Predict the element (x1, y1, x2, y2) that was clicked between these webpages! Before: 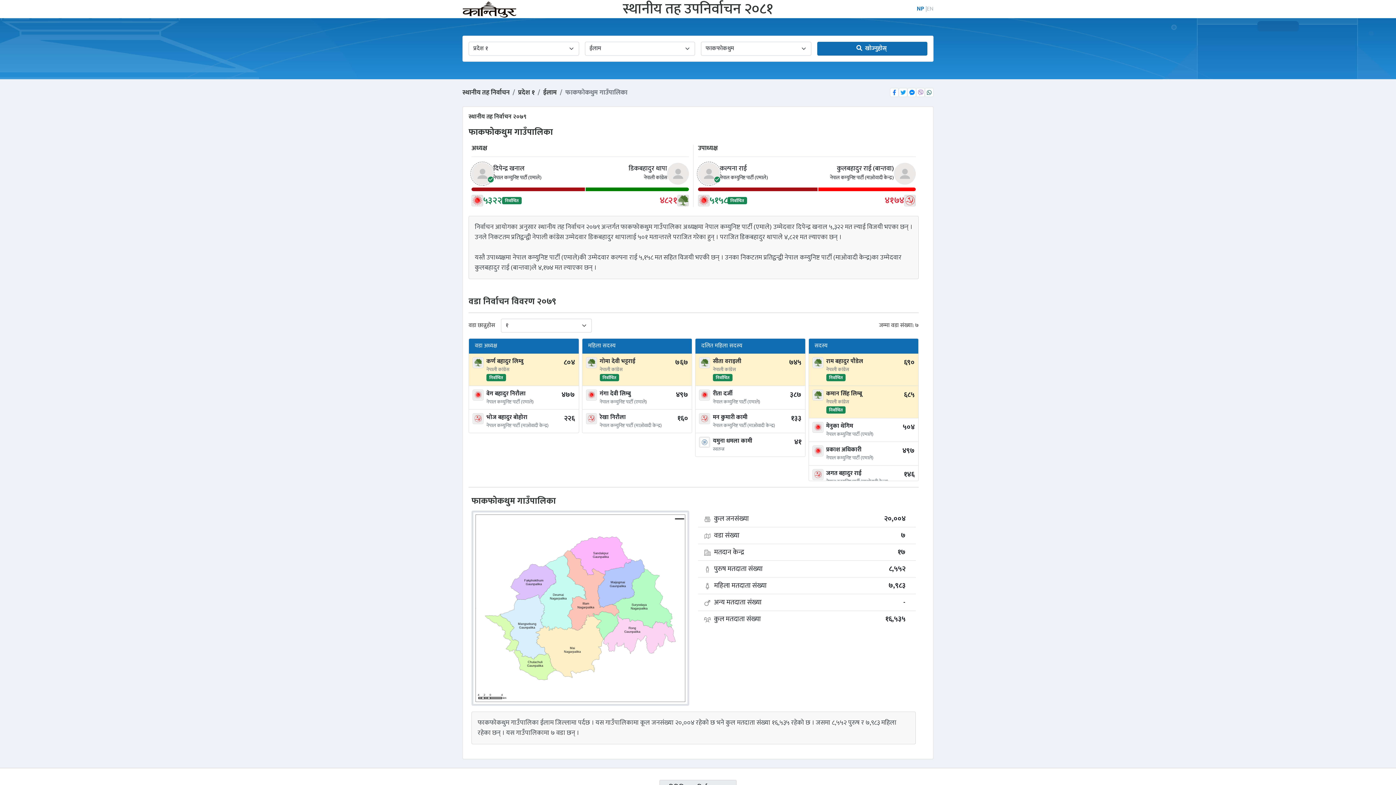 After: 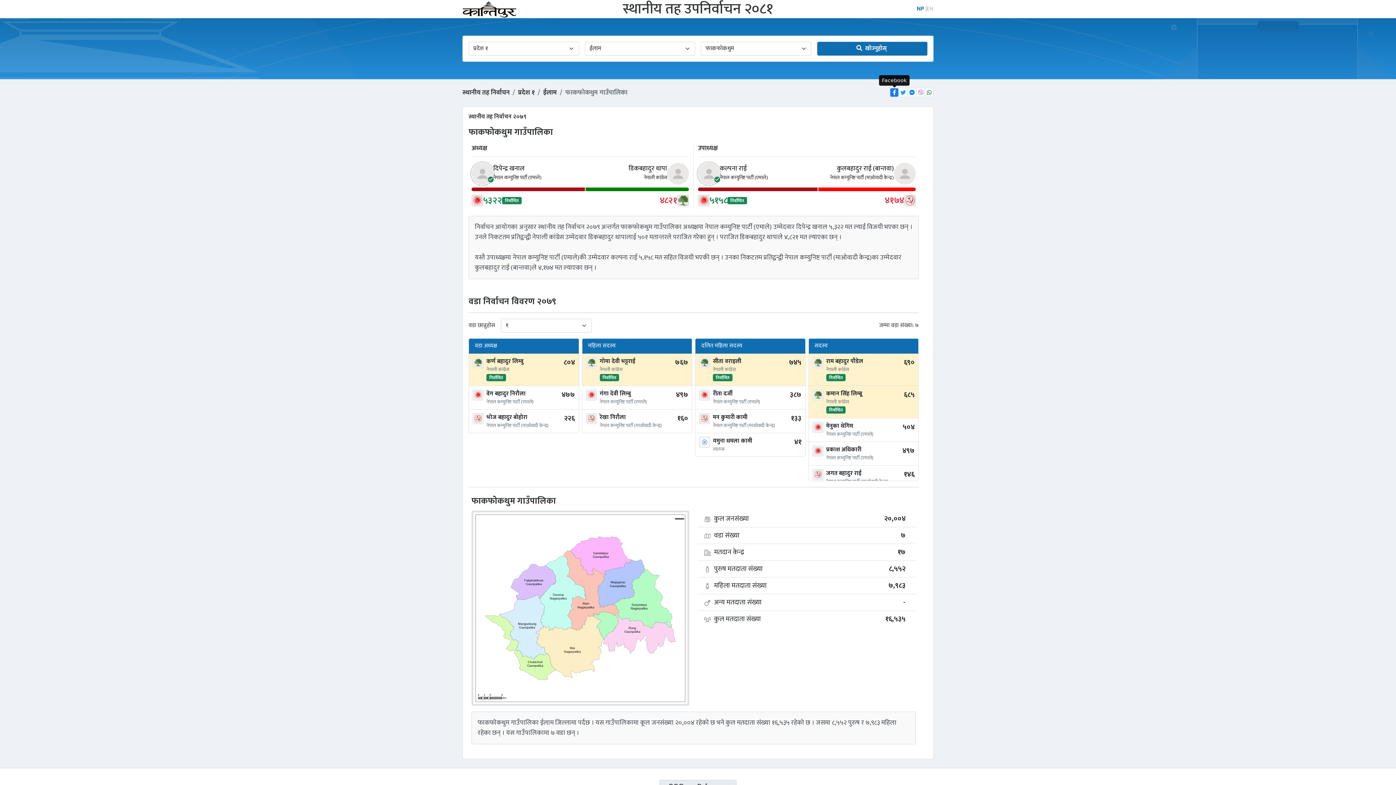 Action: bbox: (890, 87, 898, 97)